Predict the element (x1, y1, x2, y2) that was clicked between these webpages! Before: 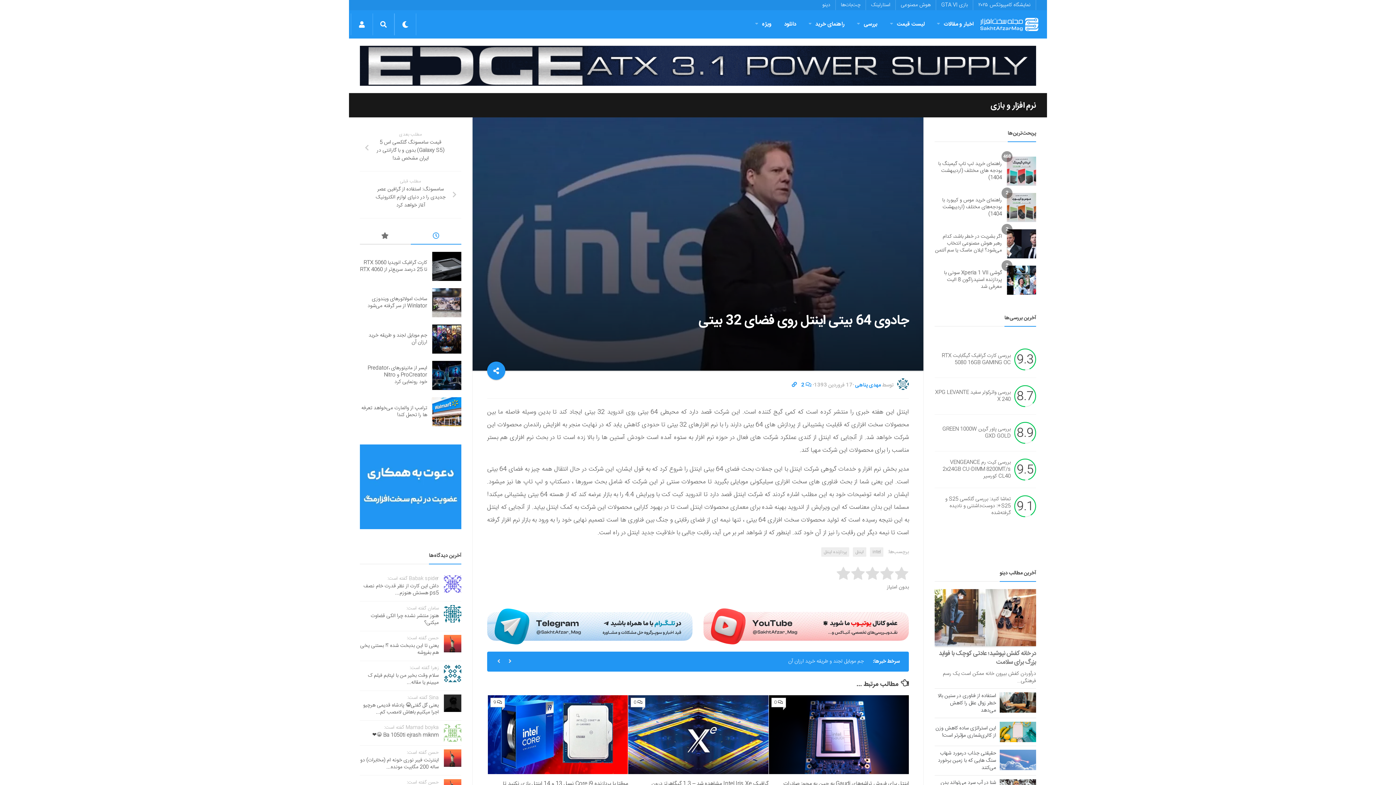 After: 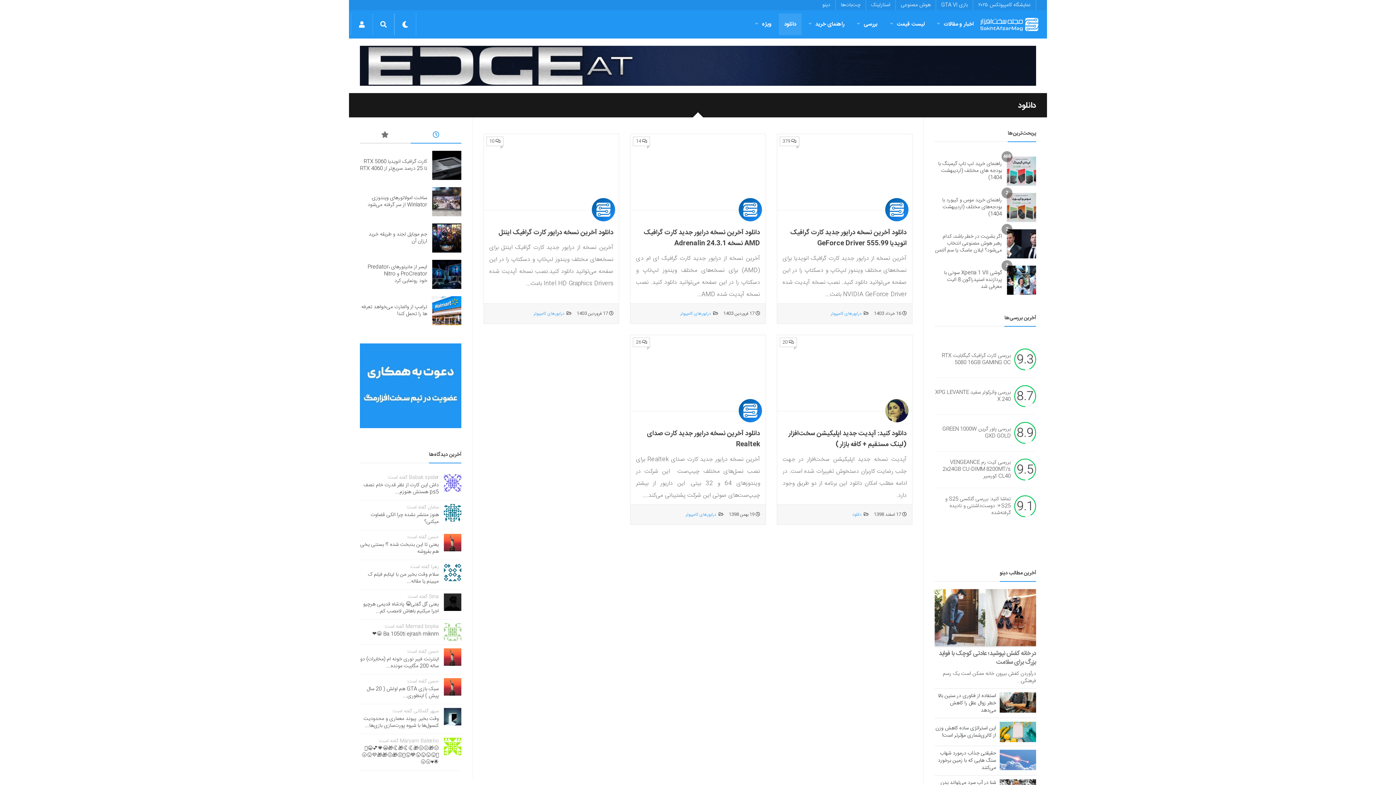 Action: bbox: (778, 13, 801, 35) label: دانلود